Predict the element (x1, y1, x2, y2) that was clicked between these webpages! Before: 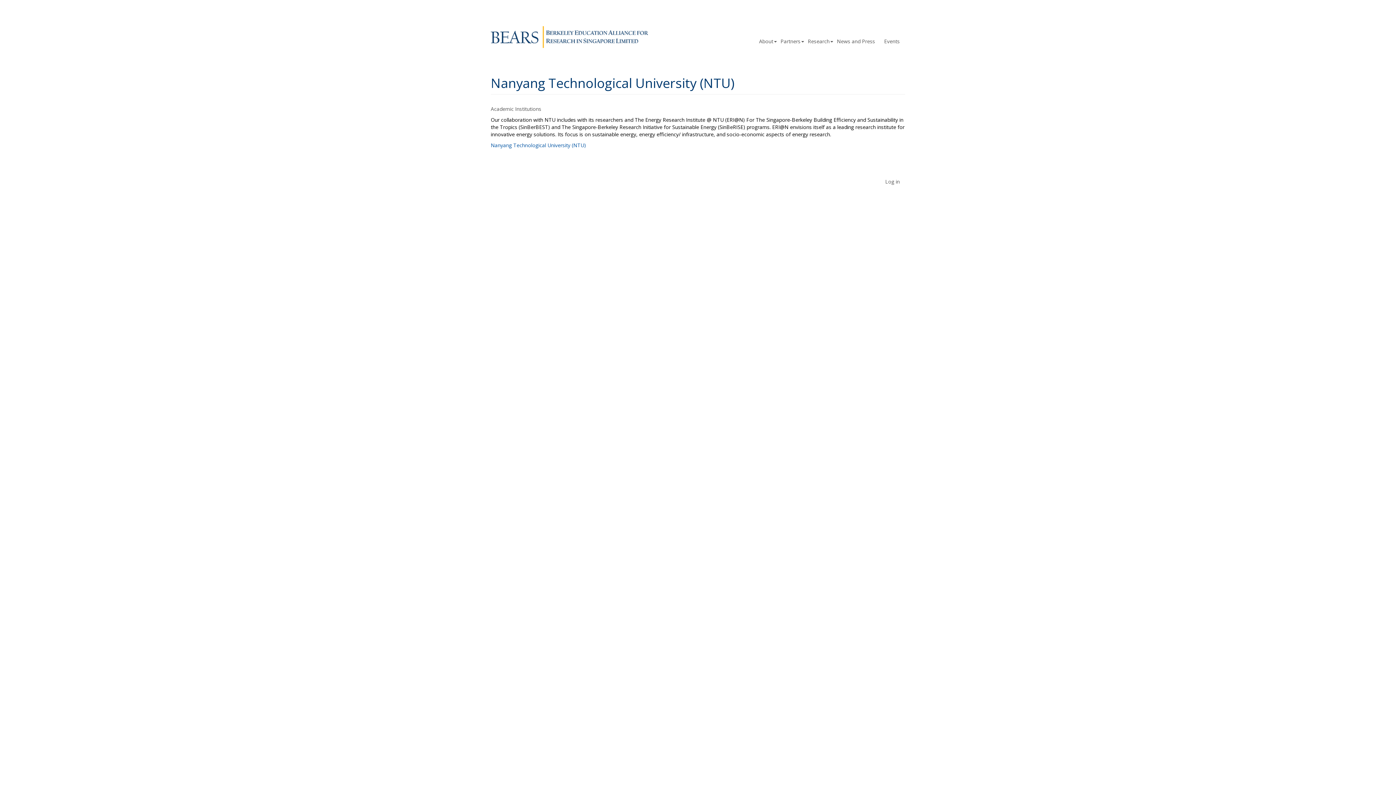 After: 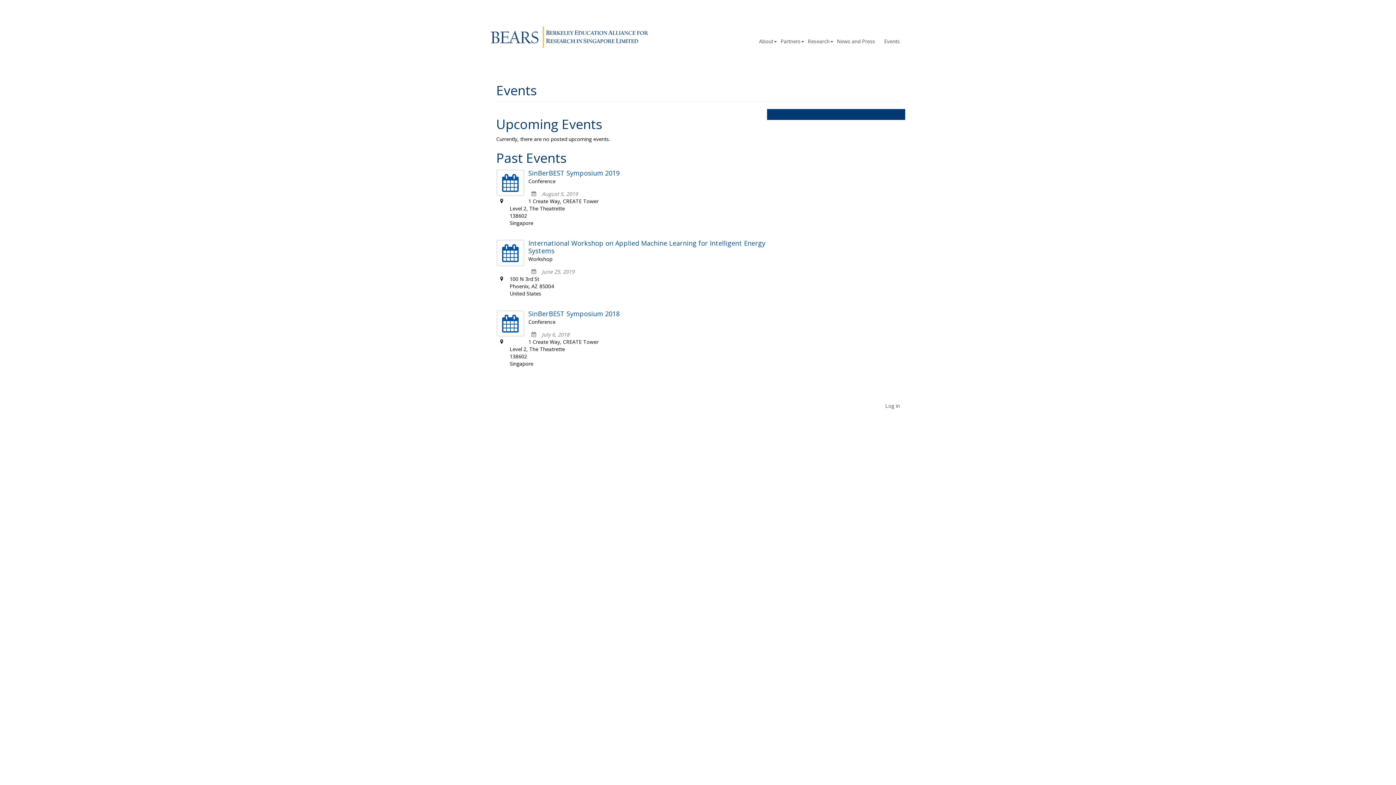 Action: label: Events bbox: (884, 32, 905, 50)